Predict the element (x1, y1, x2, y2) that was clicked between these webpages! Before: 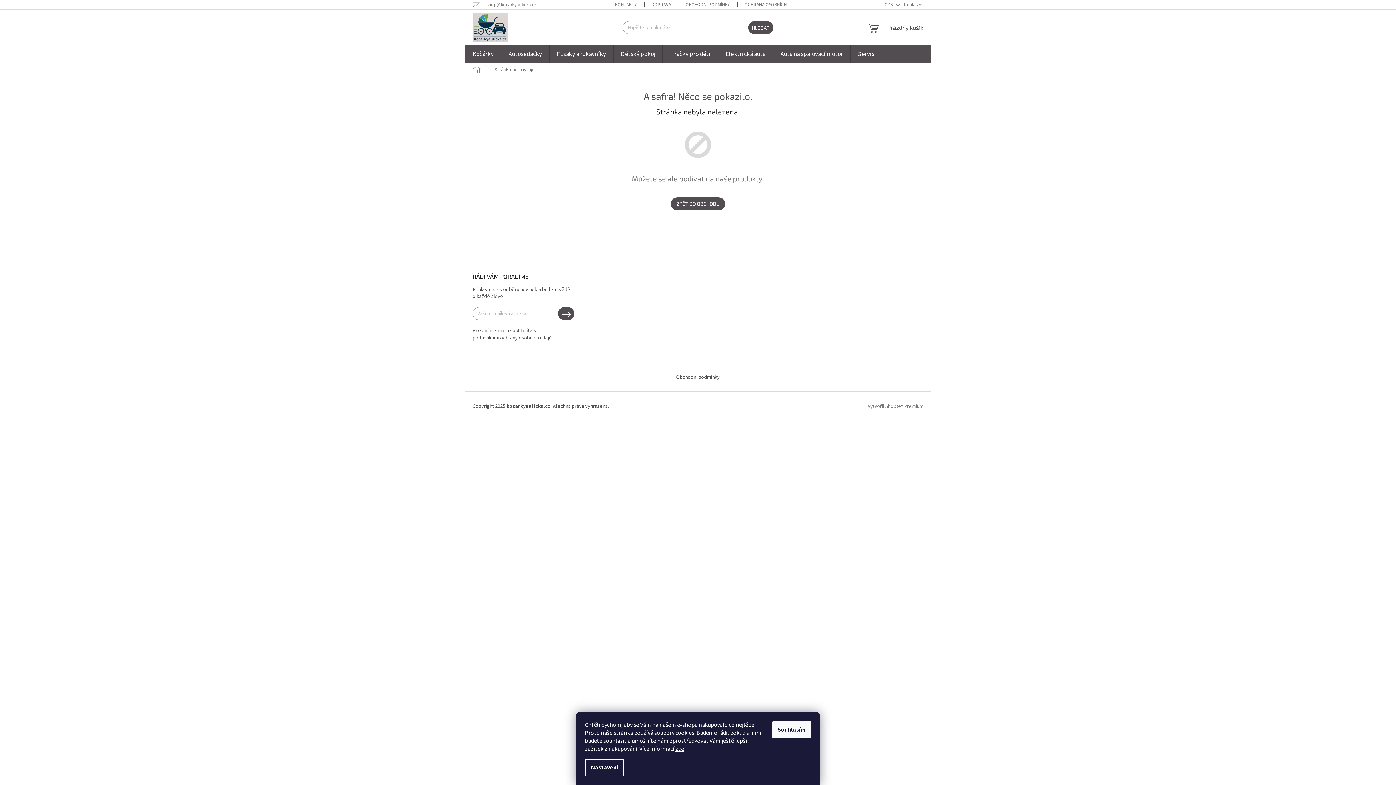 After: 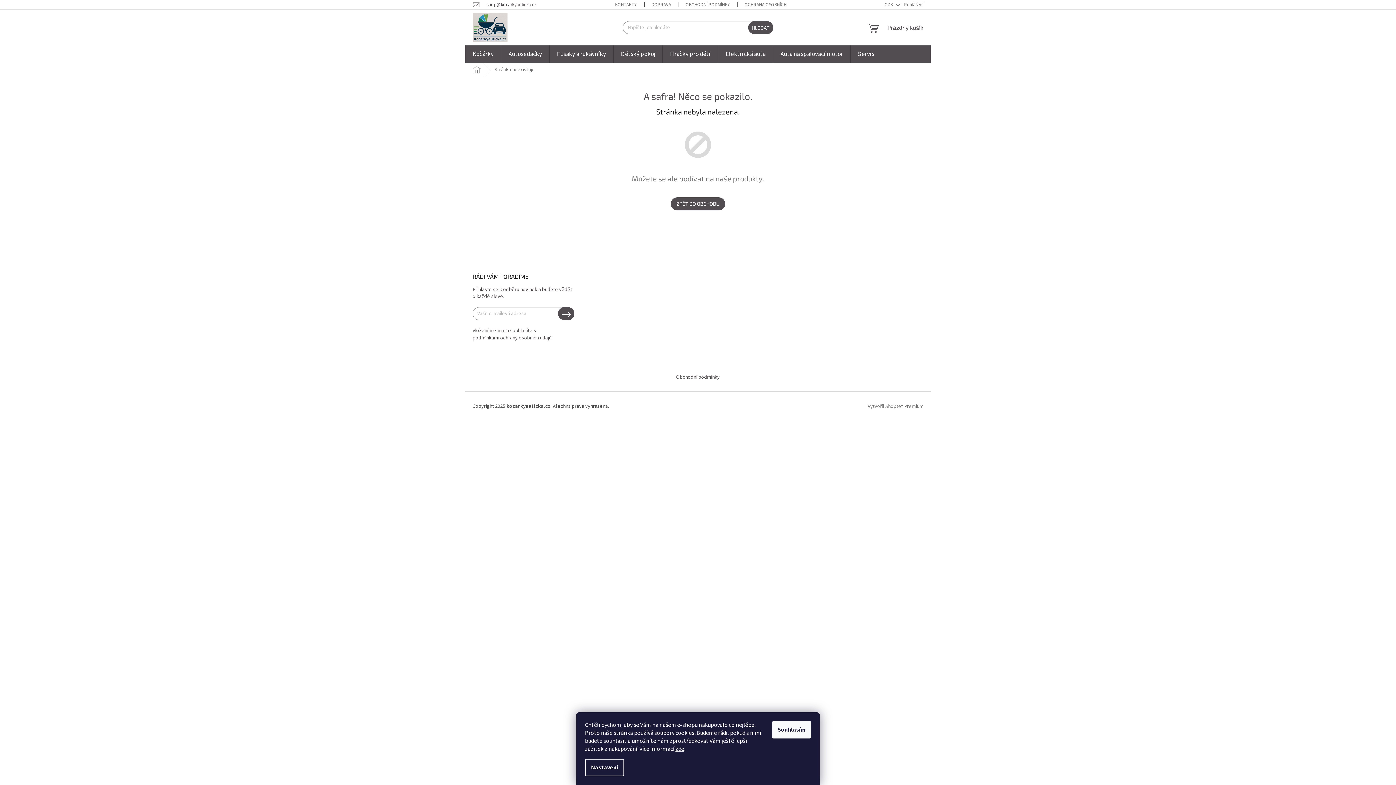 Action: bbox: (472, 1, 543, 7) label: shop@kocarkyauticka.cz